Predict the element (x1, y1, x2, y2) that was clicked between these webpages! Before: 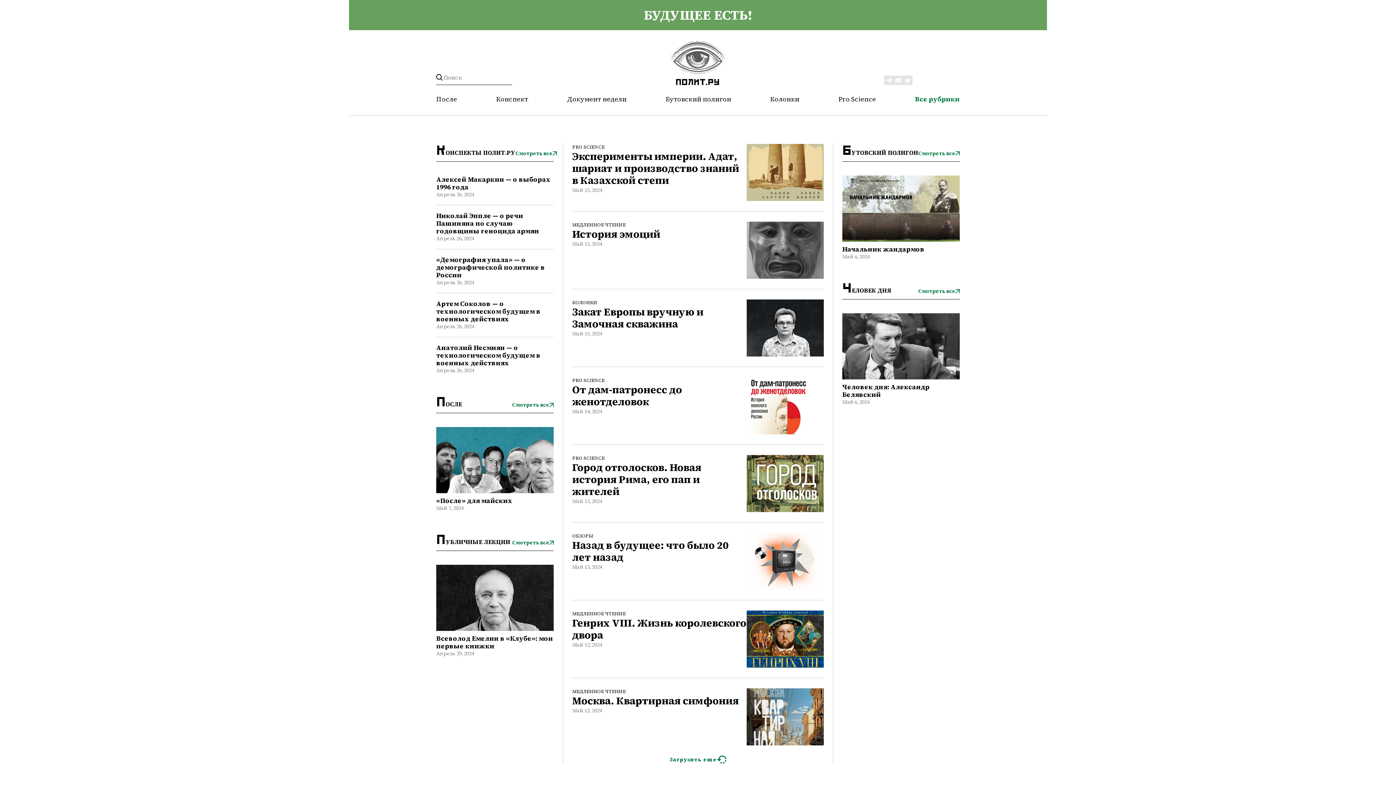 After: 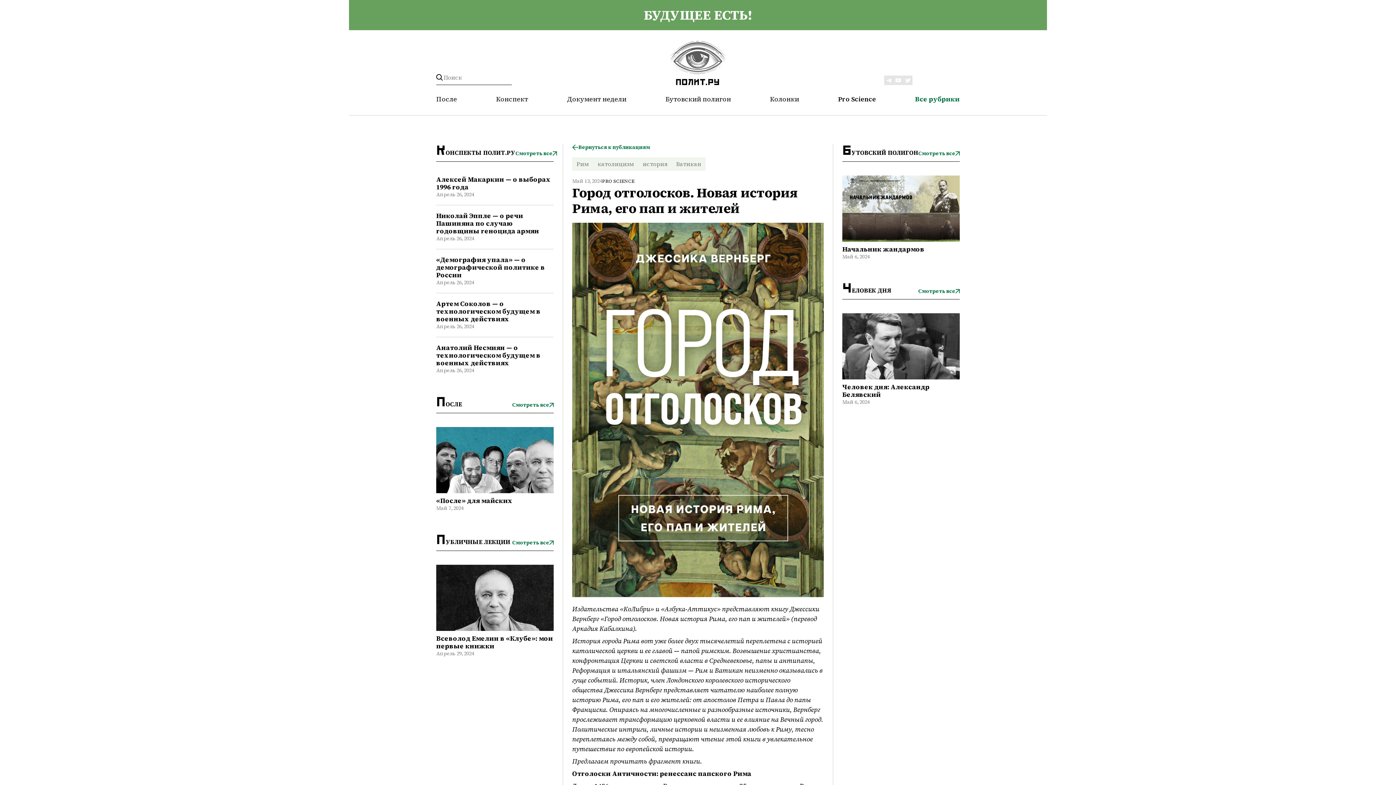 Action: label: Город отголосков. Новая история Рима, его пап и жителей bbox: (572, 461, 746, 497)